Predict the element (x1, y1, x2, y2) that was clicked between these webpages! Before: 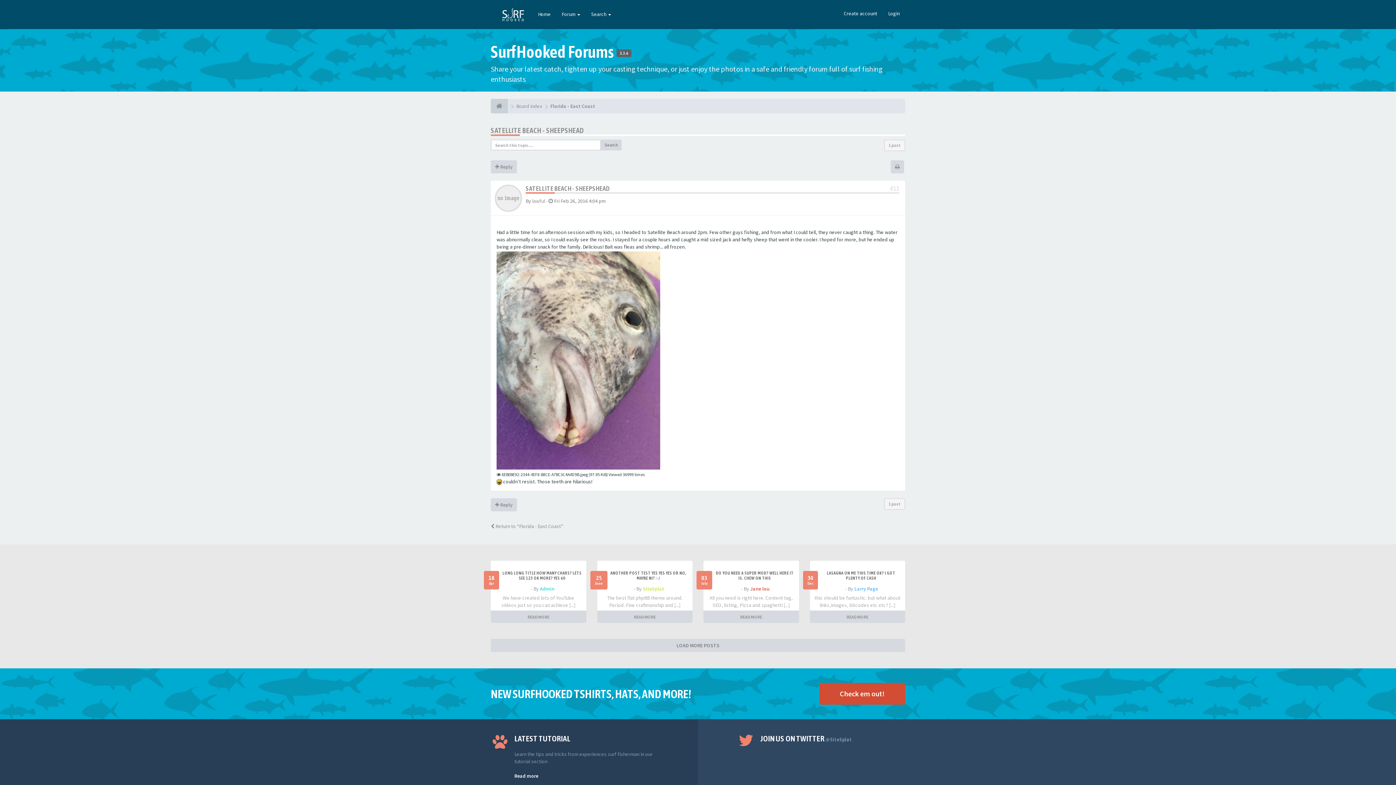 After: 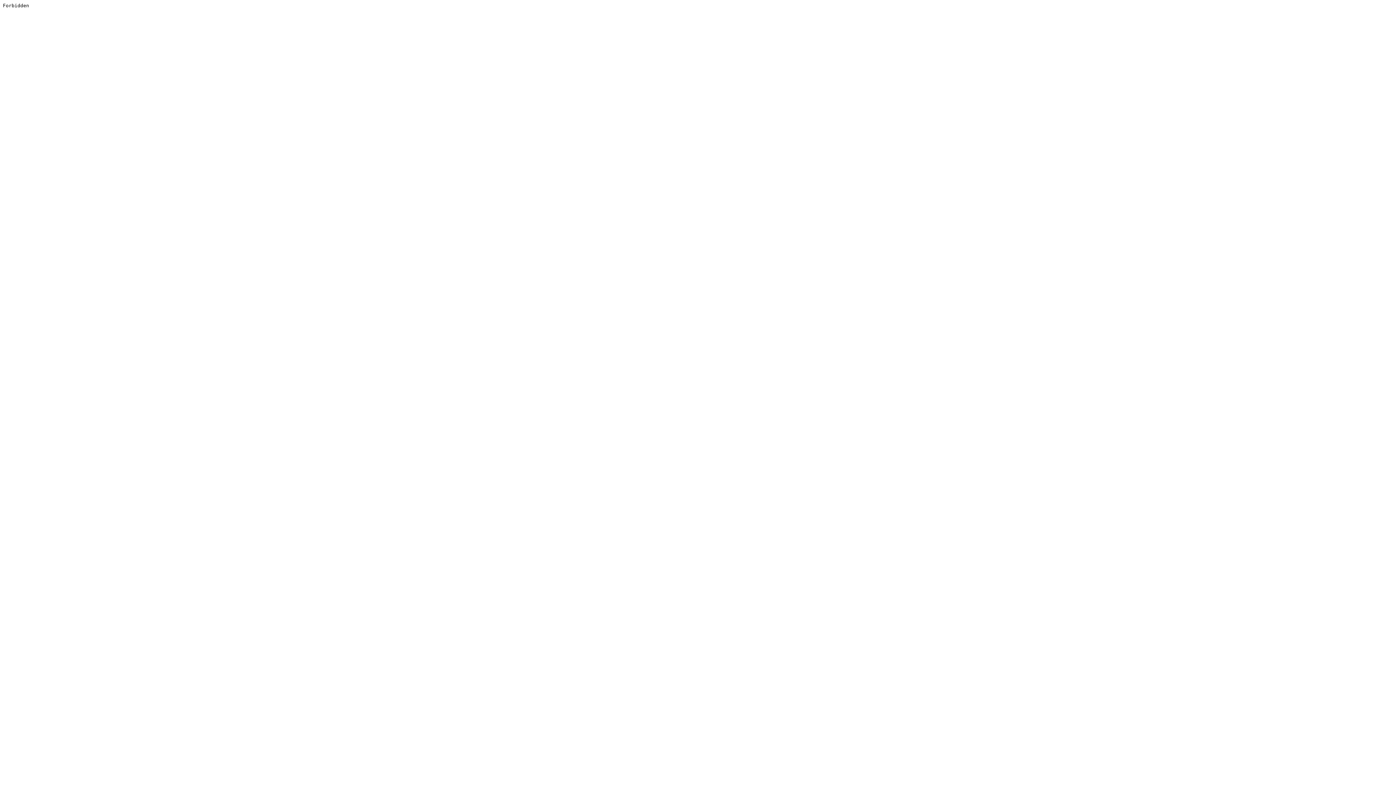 Action: label: Check em out! bbox: (819, 683, 905, 705)